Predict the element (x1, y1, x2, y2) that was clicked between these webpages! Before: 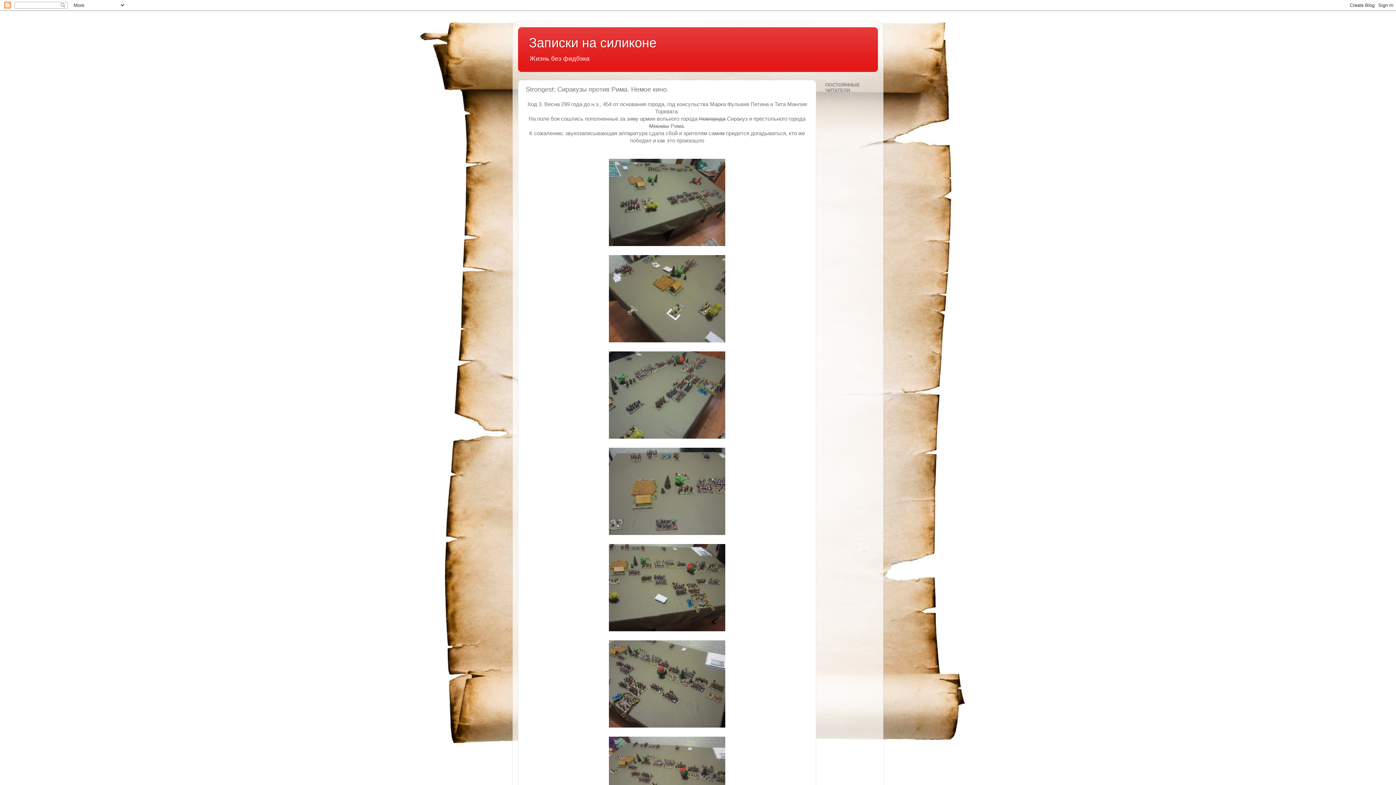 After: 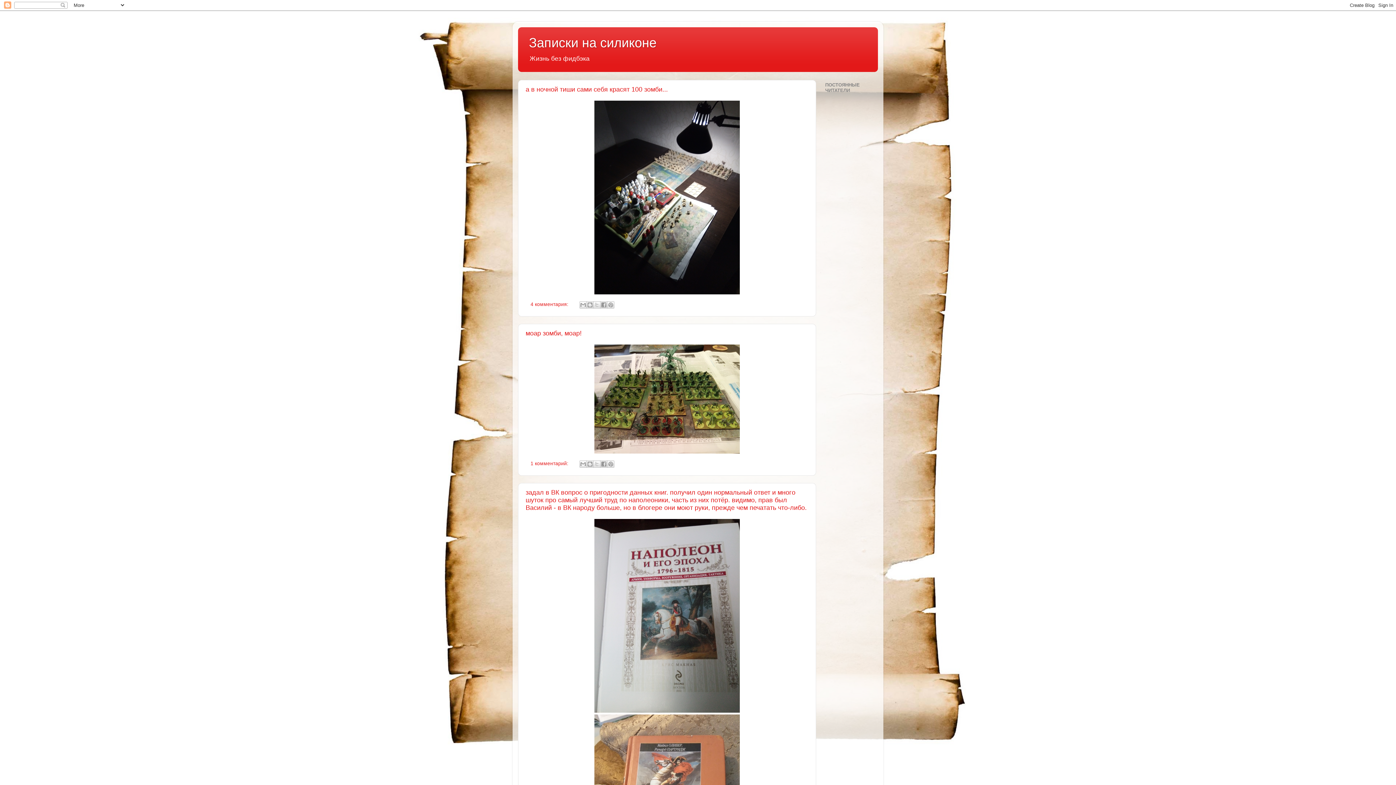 Action: label: Записки на силиконе bbox: (529, 35, 656, 50)